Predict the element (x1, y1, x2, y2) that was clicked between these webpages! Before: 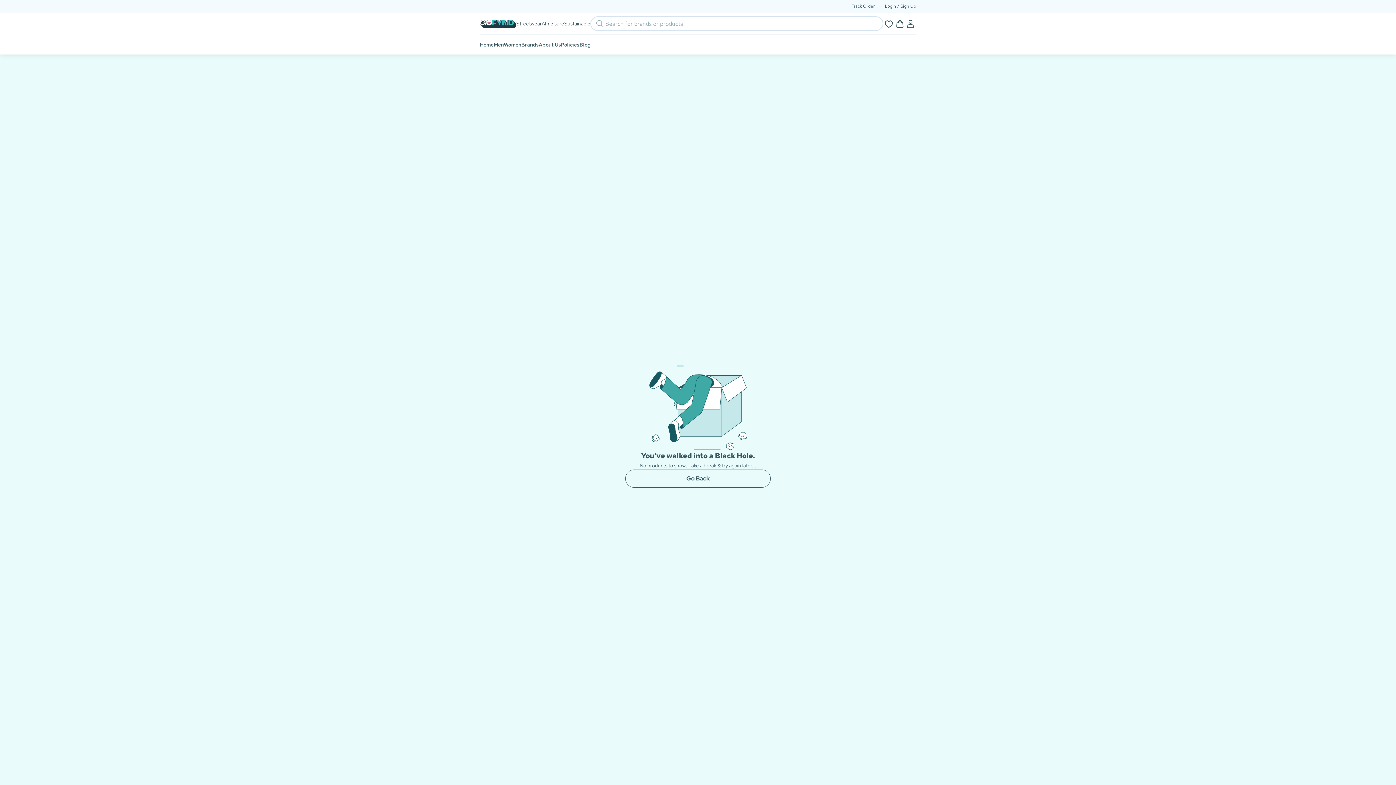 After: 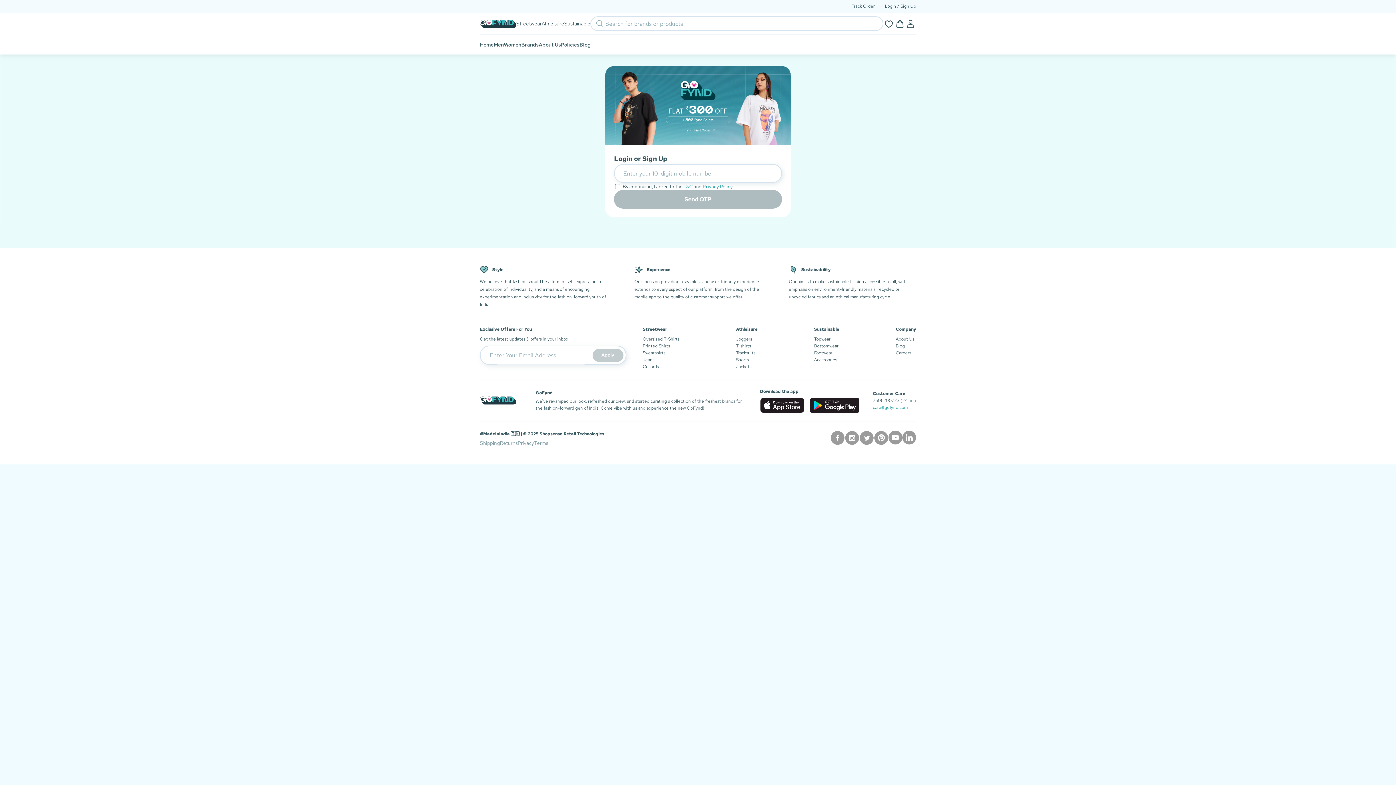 Action: bbox: (883, 19, 894, 27)